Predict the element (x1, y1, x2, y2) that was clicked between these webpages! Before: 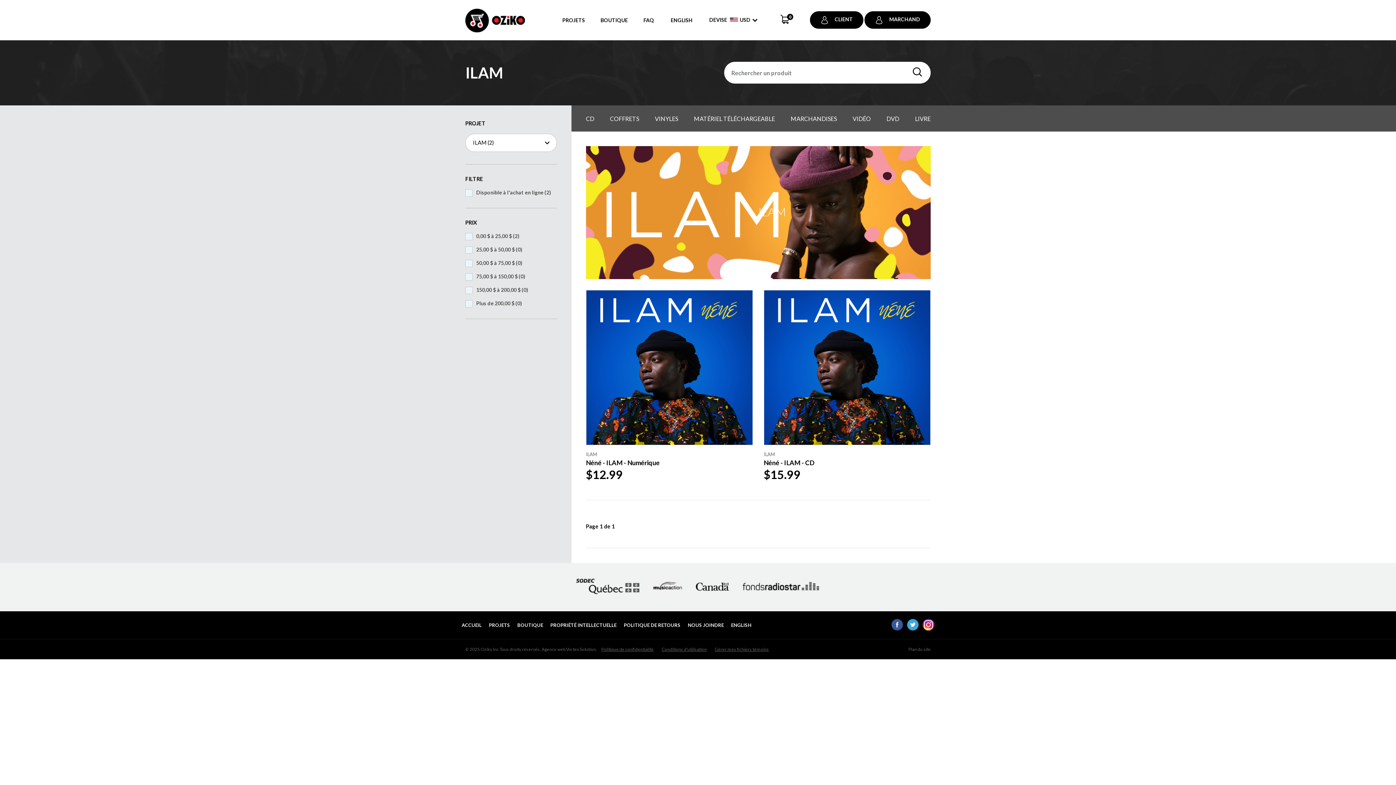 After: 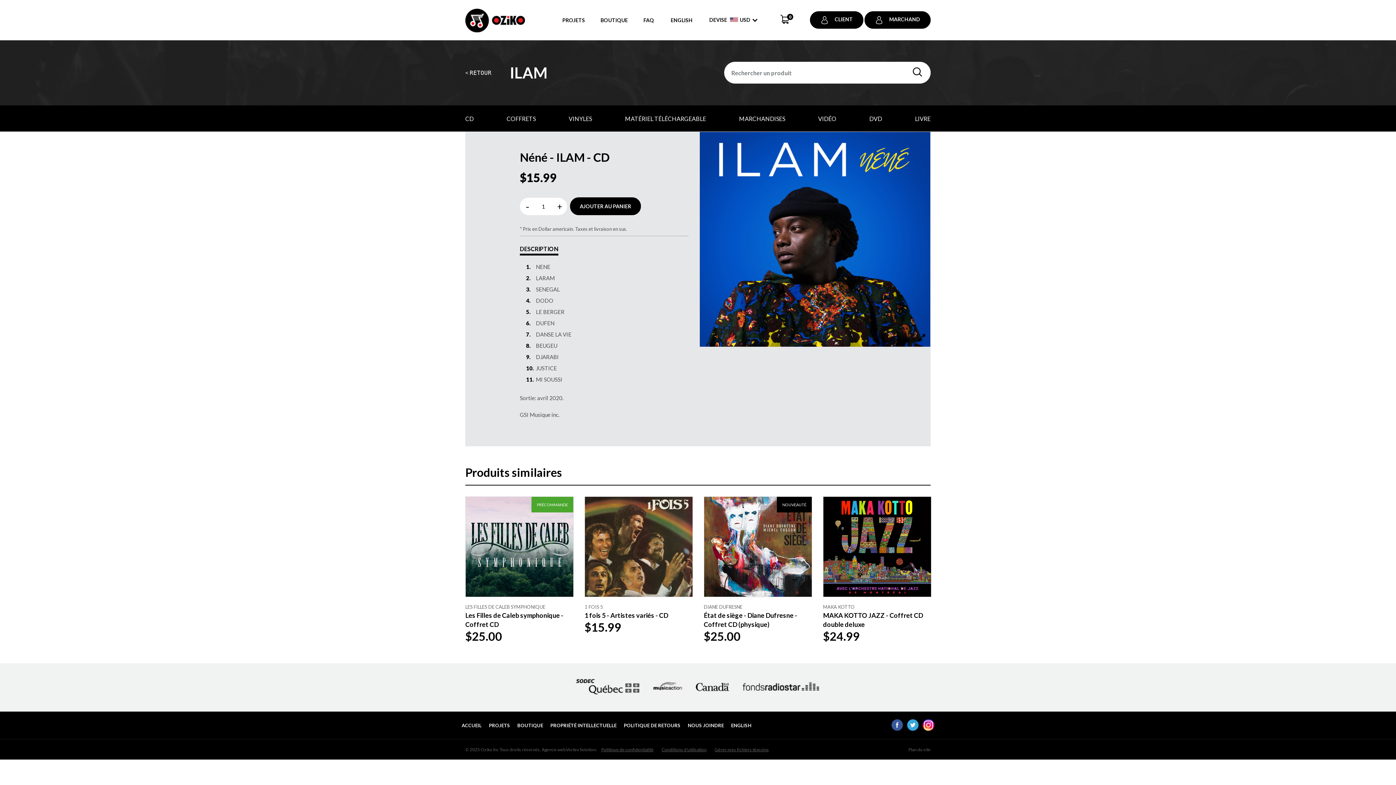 Action: bbox: (763, 458, 930, 467) label: Néné - ILAM - CD